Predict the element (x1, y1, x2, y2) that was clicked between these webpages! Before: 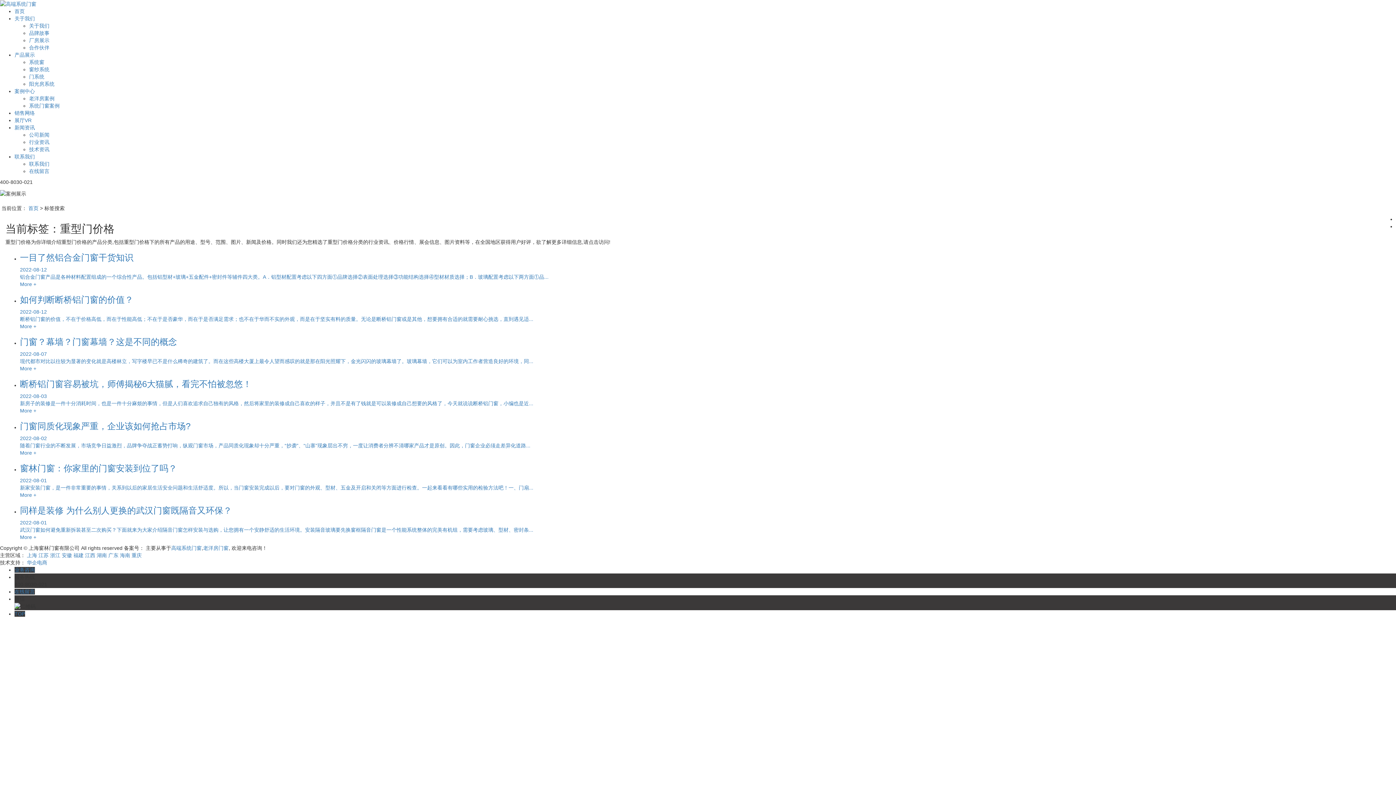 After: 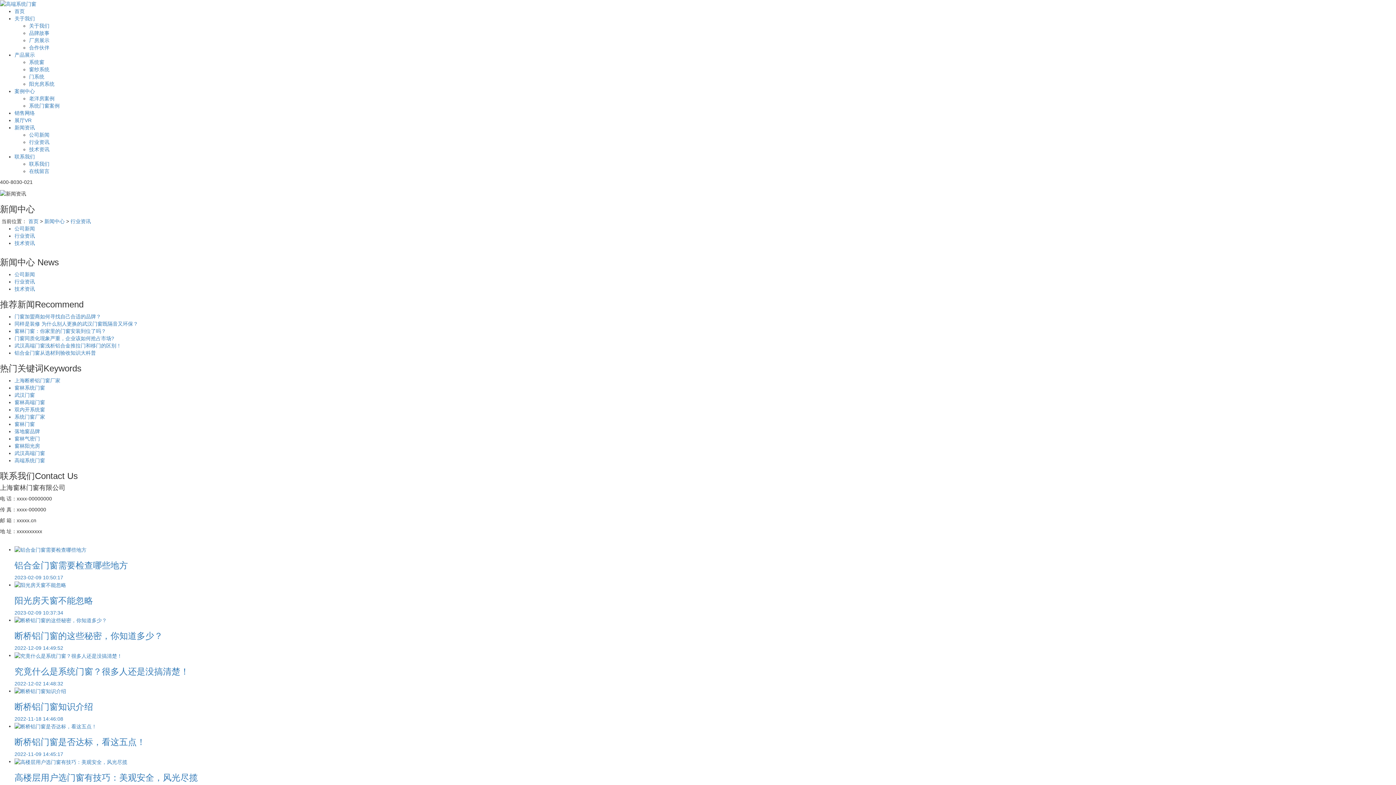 Action: label: 行业资讯 bbox: (29, 139, 49, 145)